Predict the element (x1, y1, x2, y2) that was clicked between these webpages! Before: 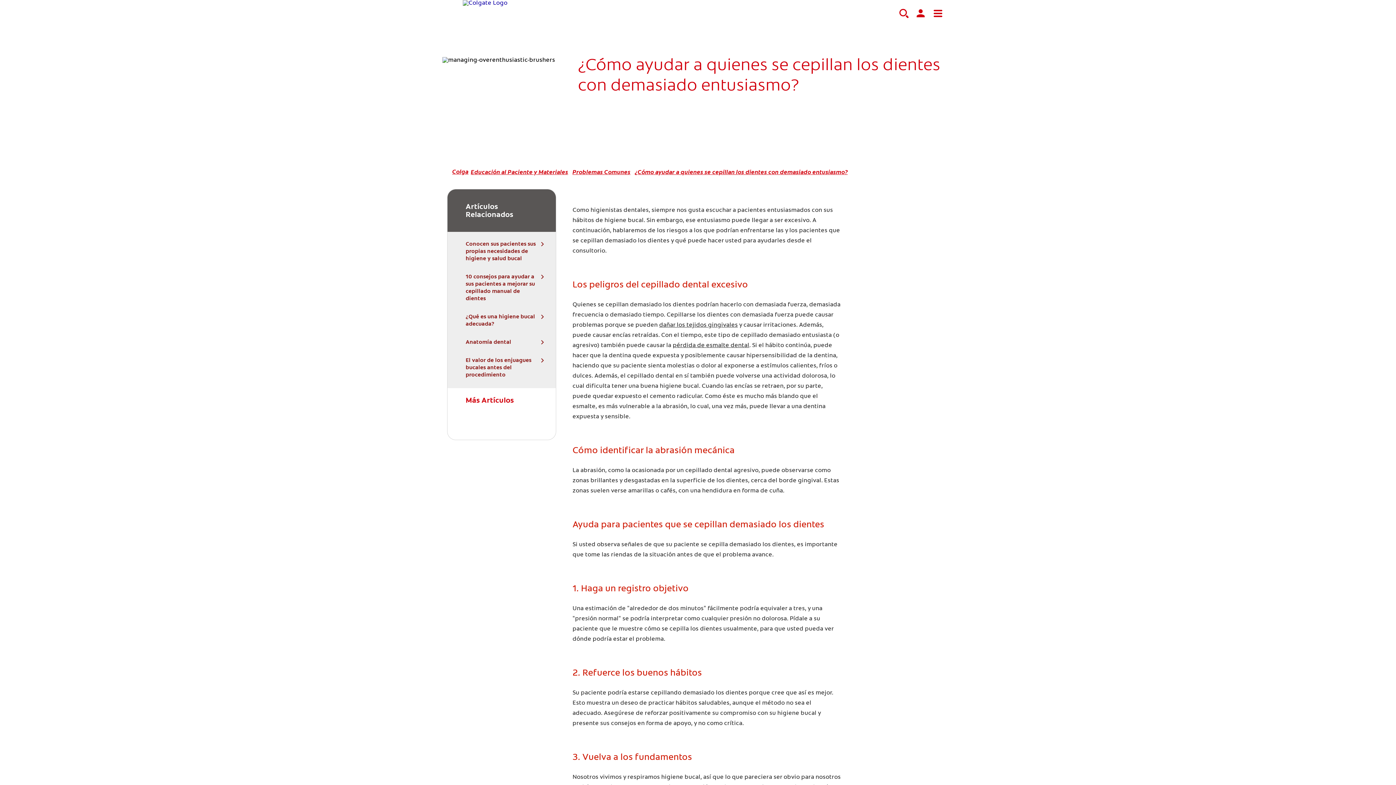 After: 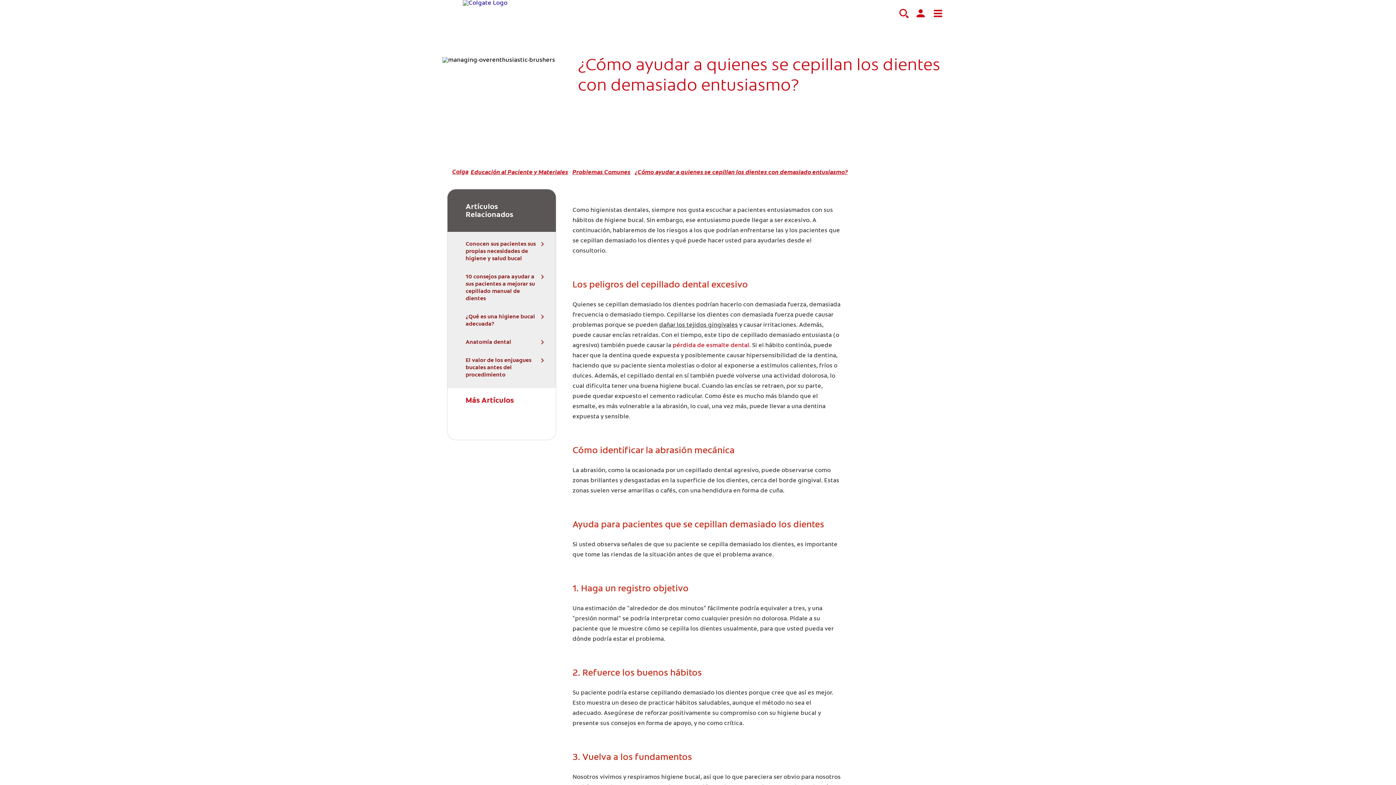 Action: bbox: (672, 342, 749, 348) label: ﻿pérdida de esmalte dental﻿